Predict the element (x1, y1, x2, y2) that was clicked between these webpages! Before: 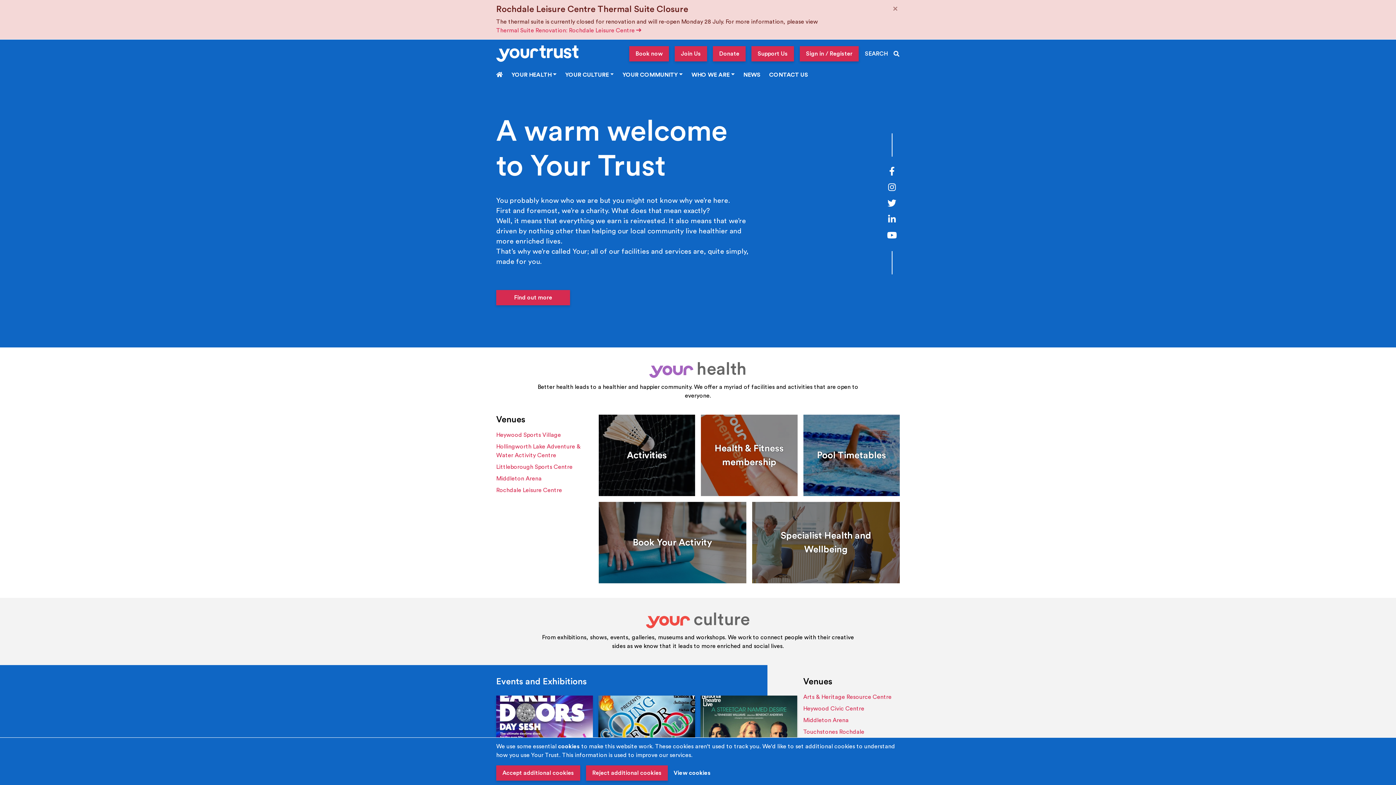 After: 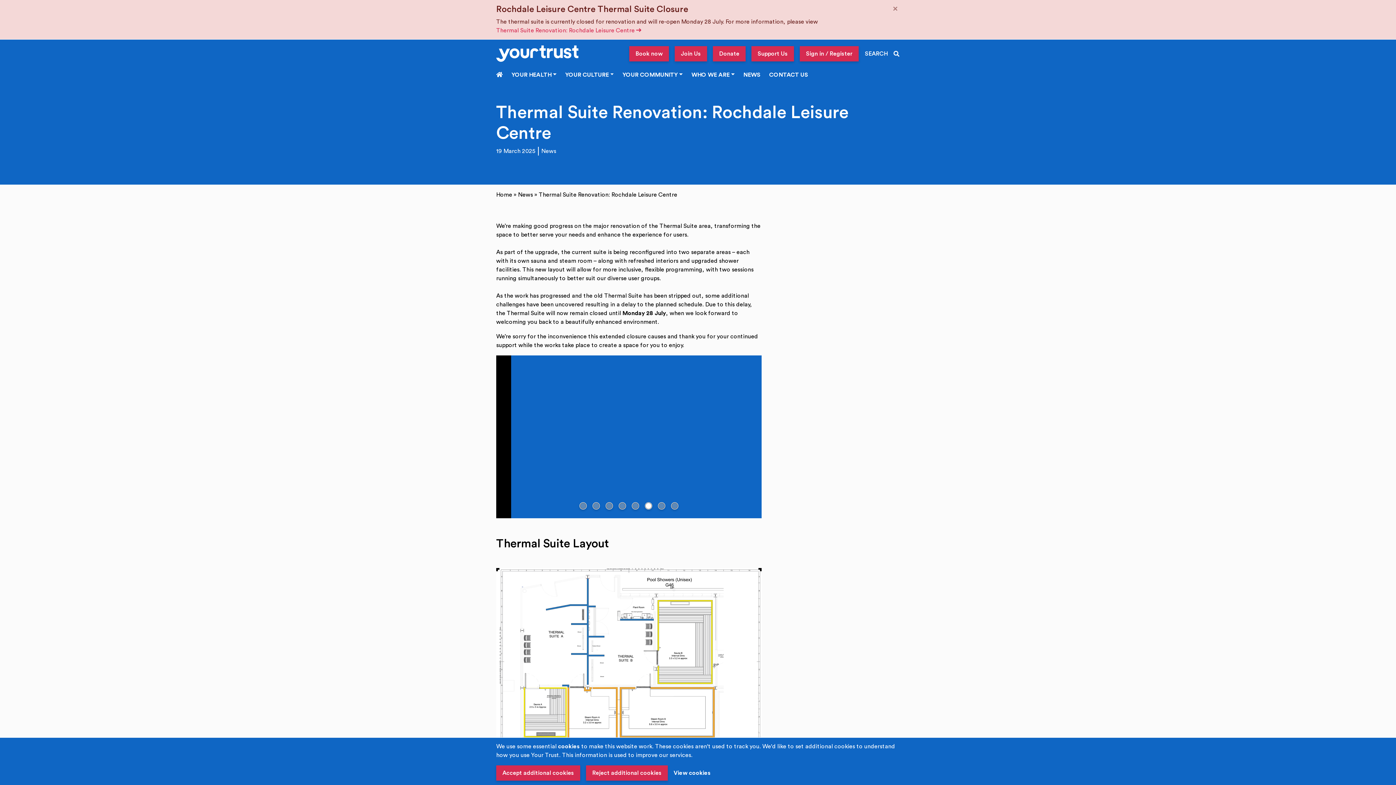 Action: bbox: (496, 27, 641, 33) label: Thermal Suite Renovation: Rochdale Leisure Centre 